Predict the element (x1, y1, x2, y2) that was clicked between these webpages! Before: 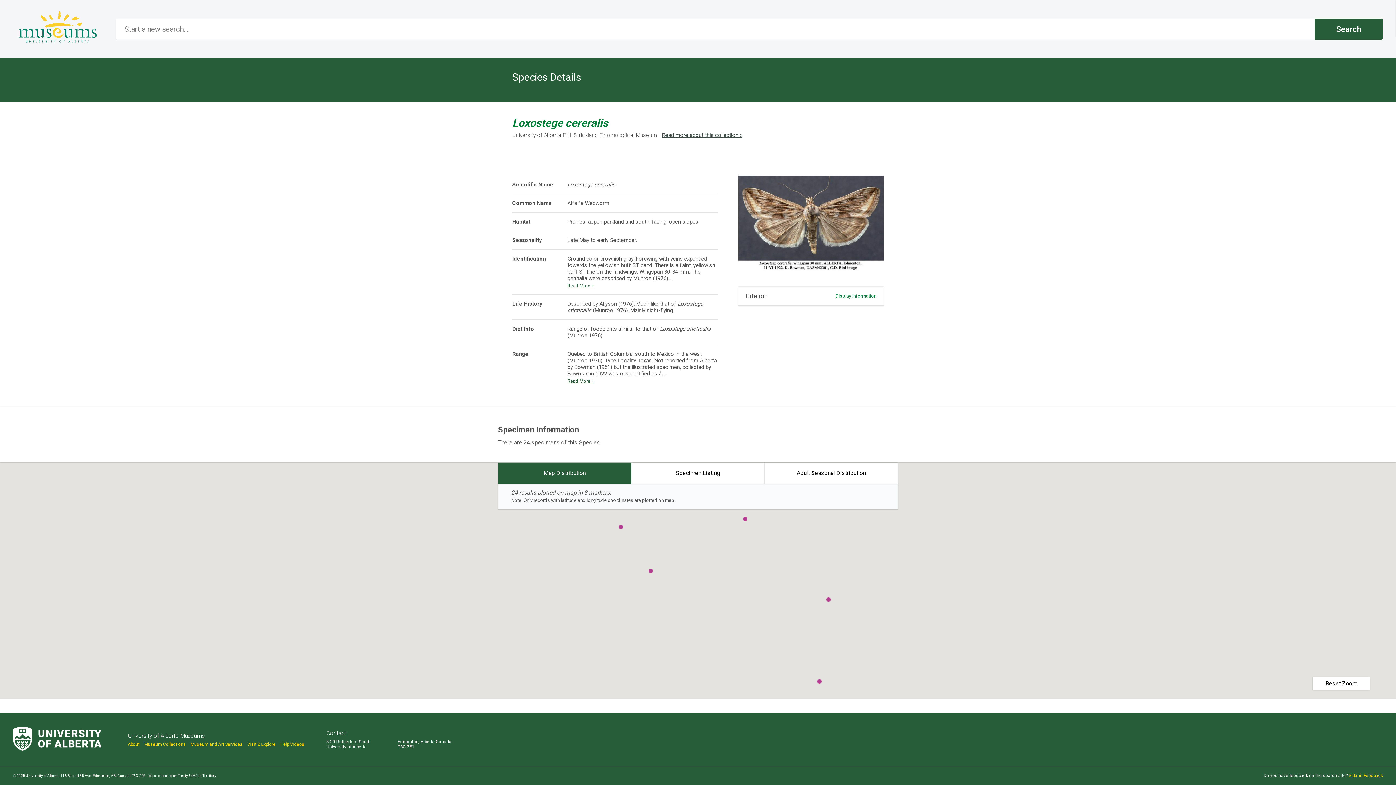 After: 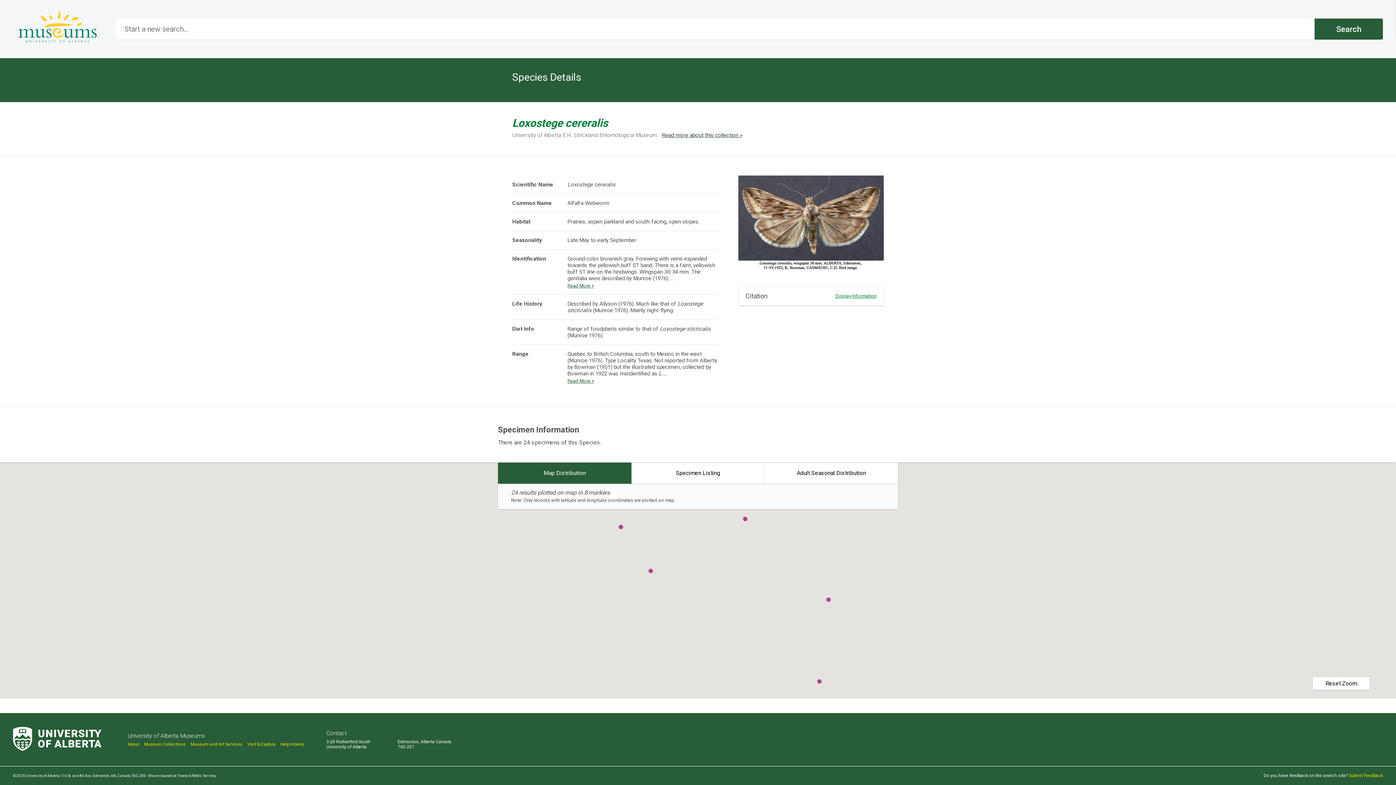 Action: label: Submit Feedback bbox: (1349, 773, 1383, 778)